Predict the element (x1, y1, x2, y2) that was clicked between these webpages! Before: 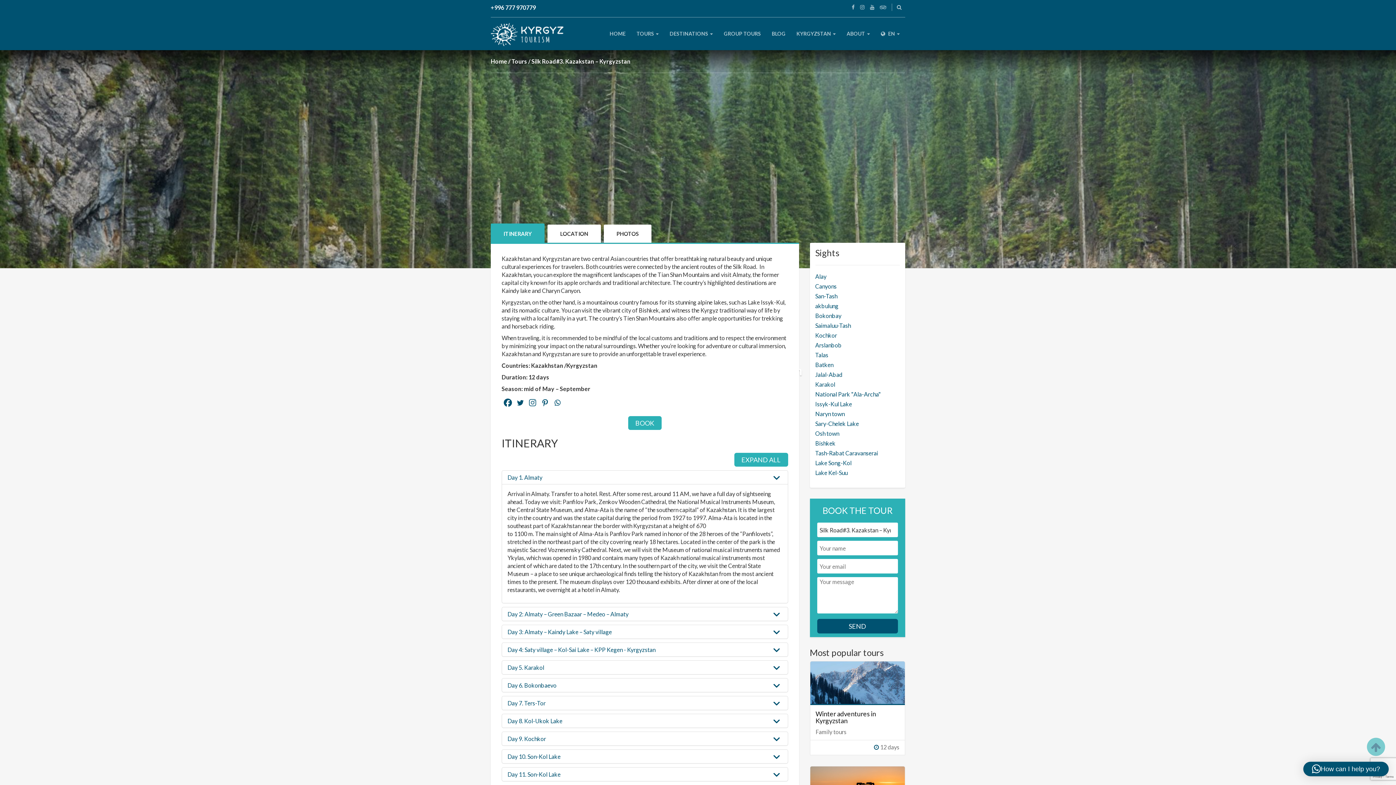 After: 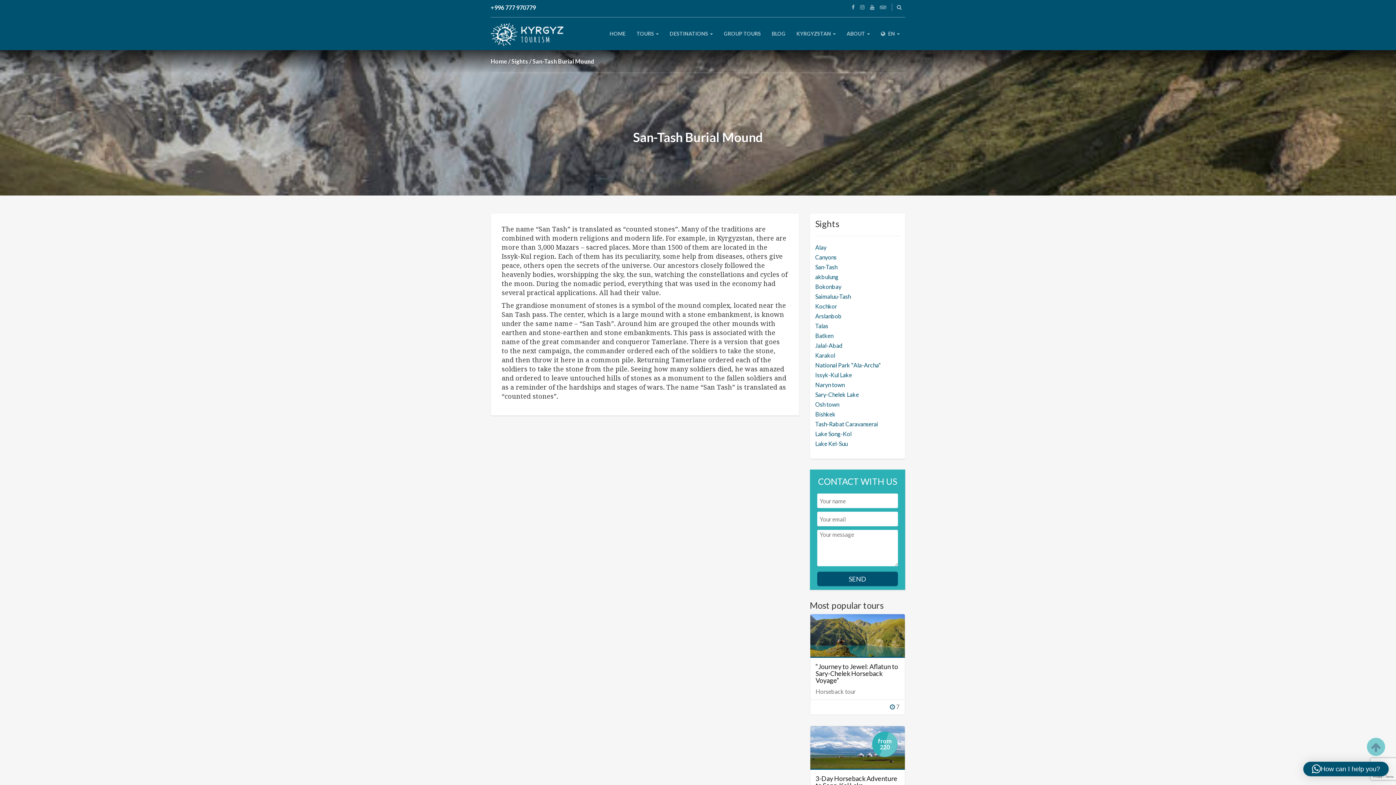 Action: bbox: (815, 292, 837, 299) label: San-Tash